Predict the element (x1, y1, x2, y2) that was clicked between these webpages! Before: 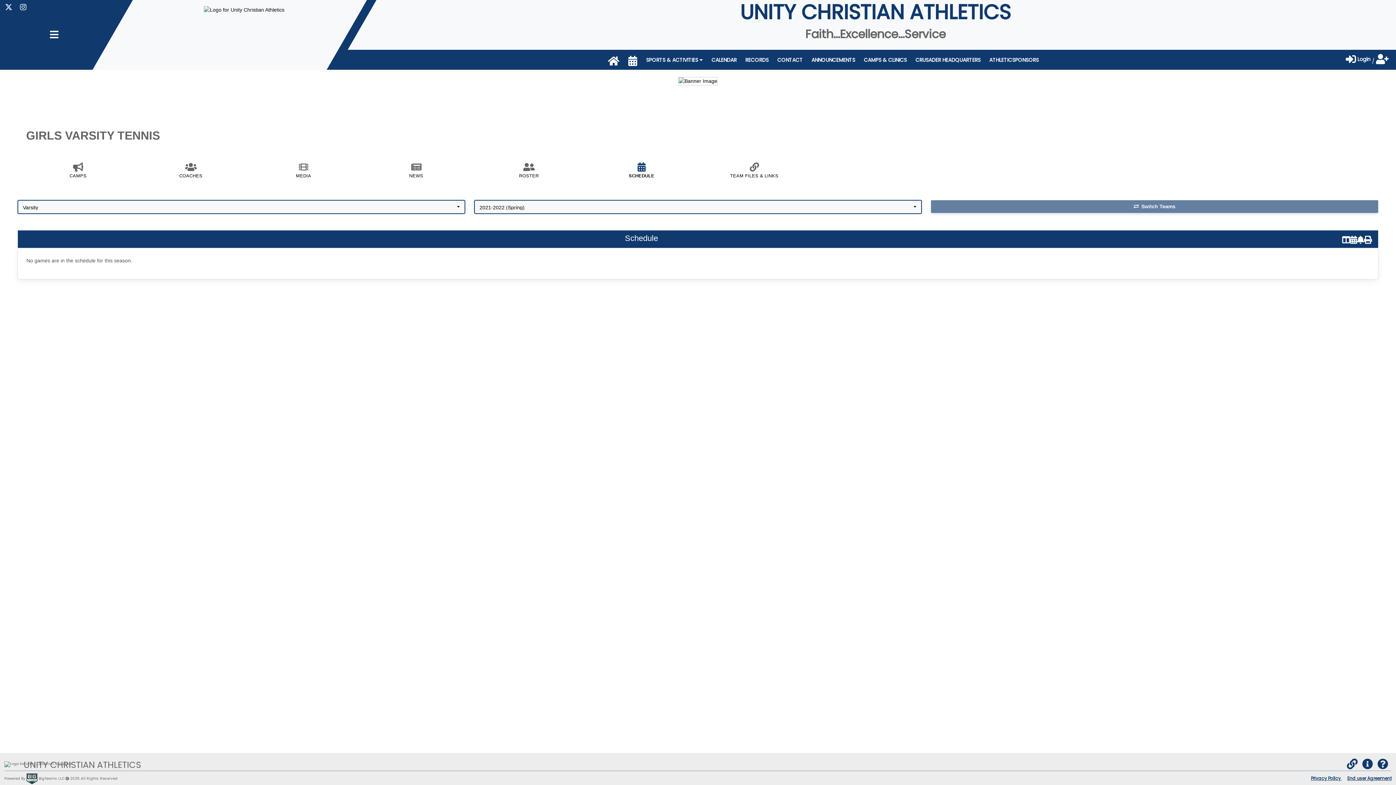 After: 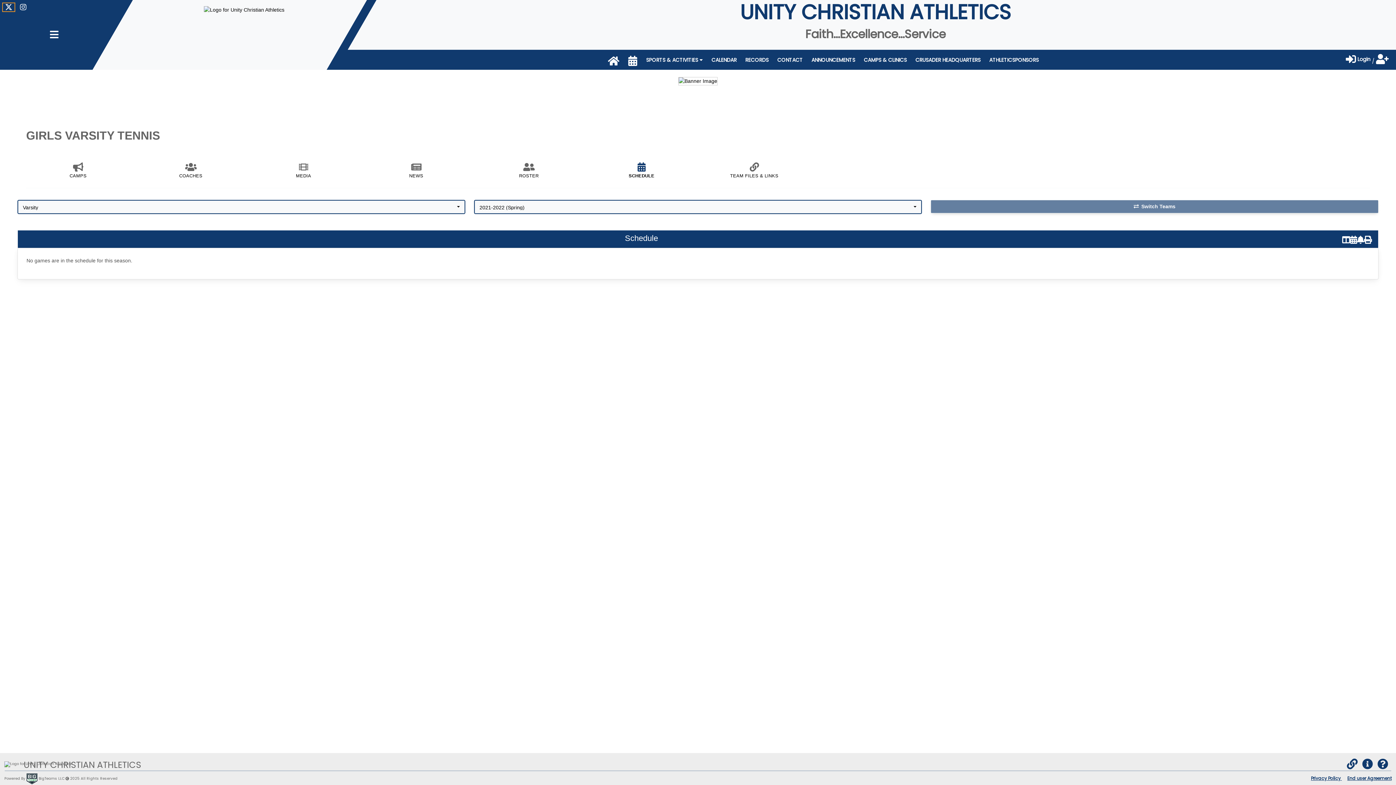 Action: label: Twitter   bbox: (2, 3, 14, 11)